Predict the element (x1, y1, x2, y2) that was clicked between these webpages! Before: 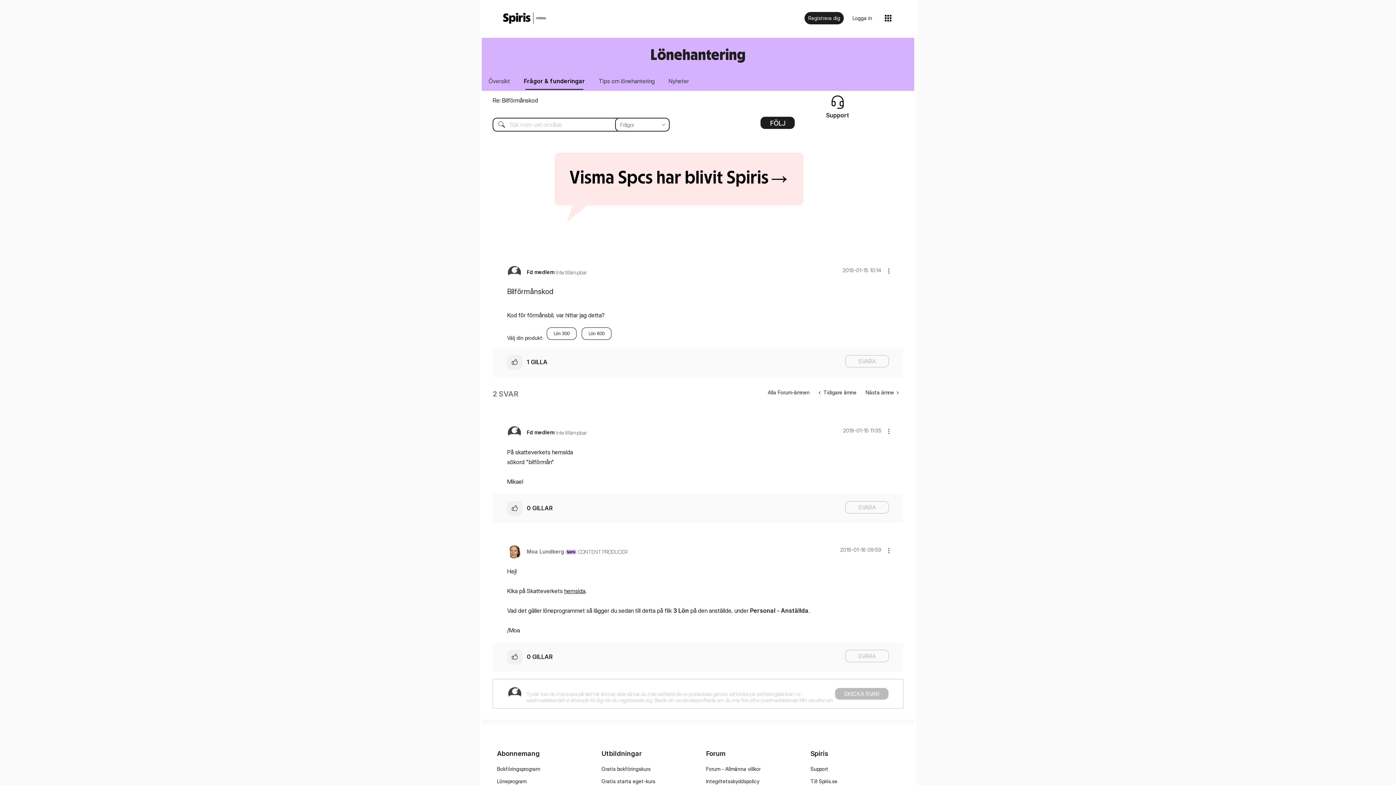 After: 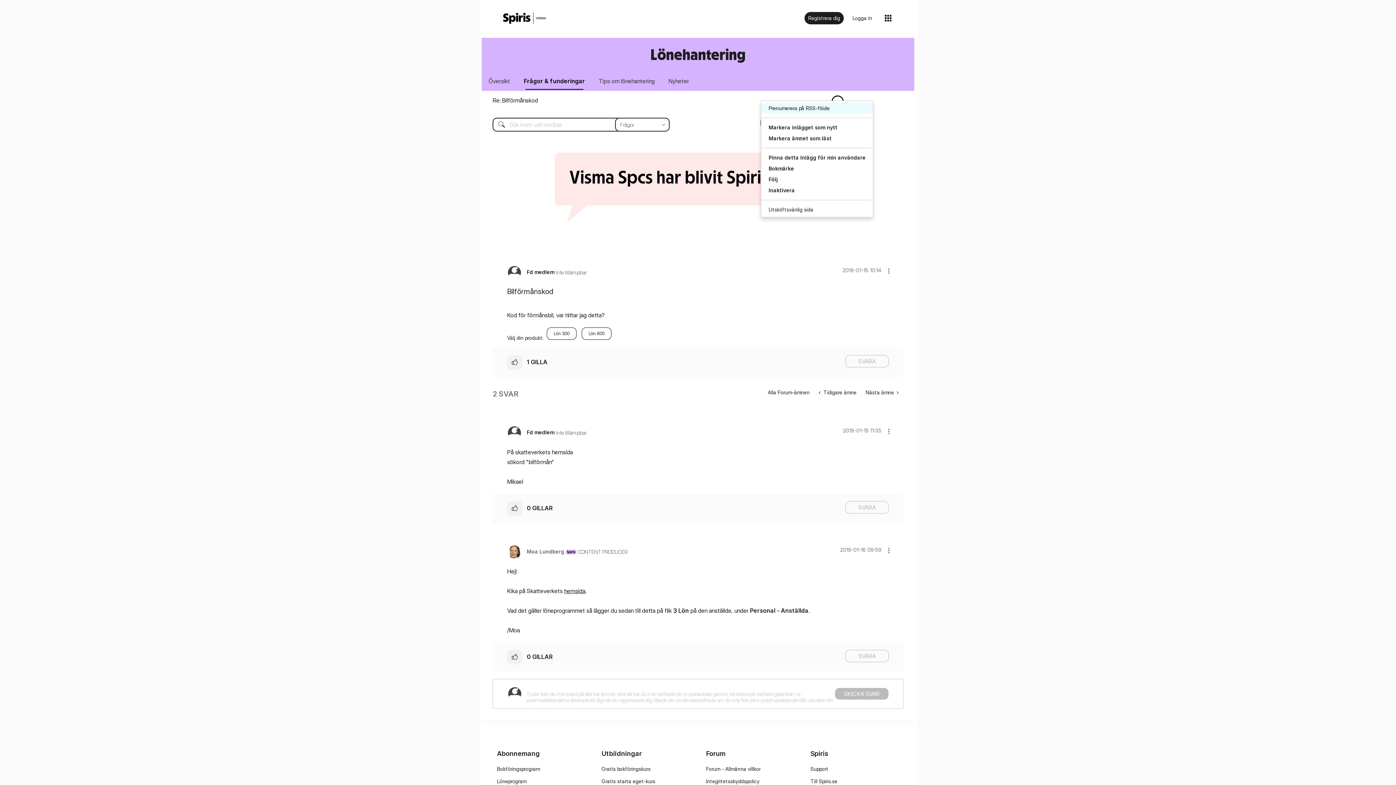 Action: label: Alternativ bbox: (758, 114, 797, 136)